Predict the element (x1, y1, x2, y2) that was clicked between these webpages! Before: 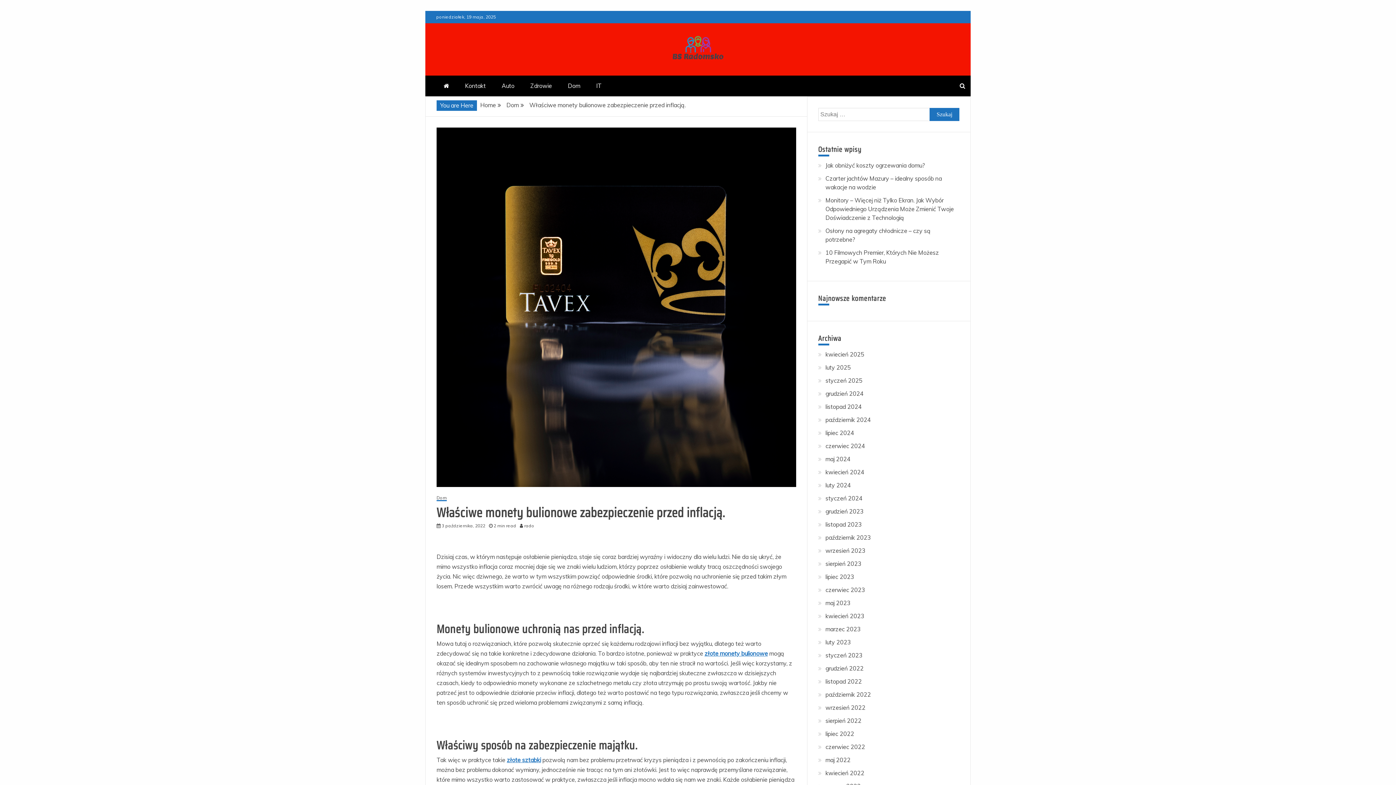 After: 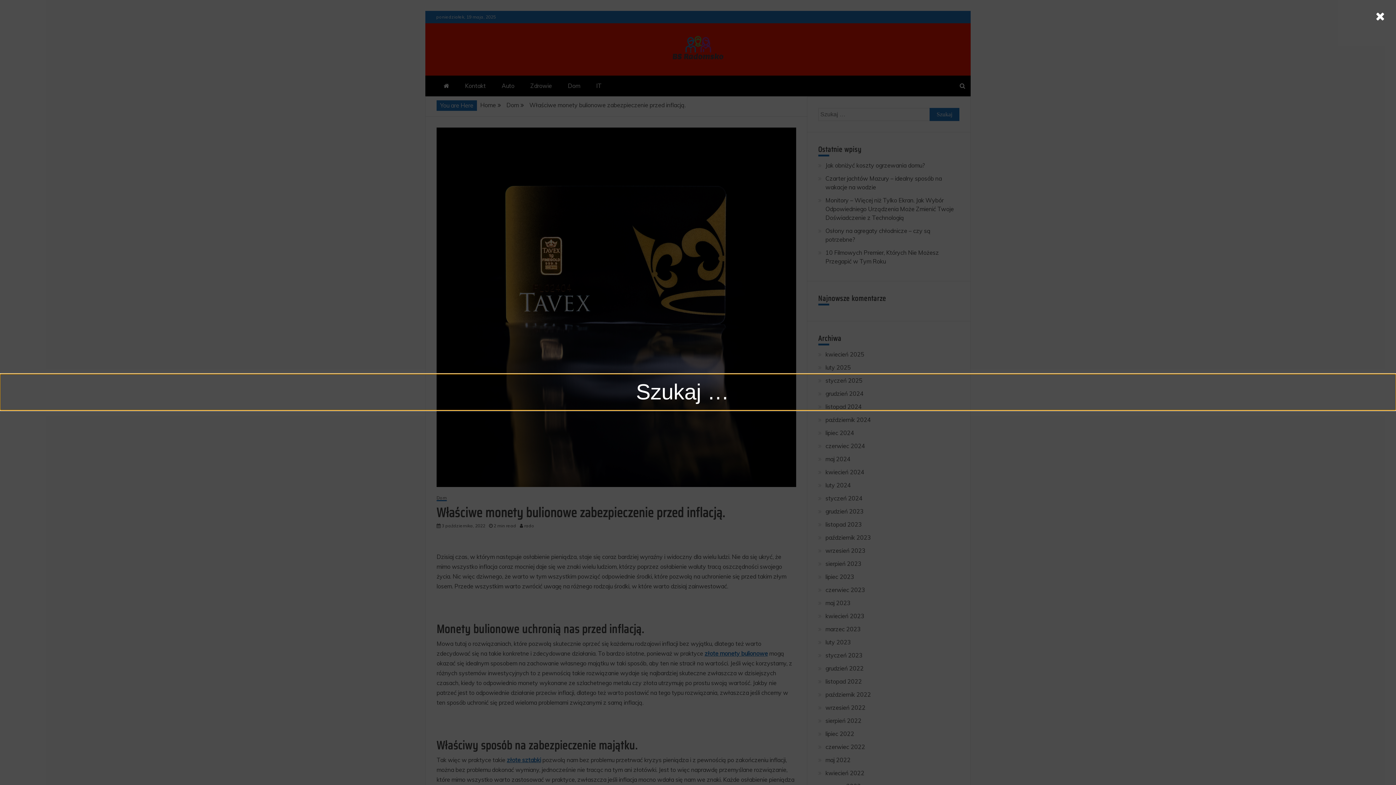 Action: bbox: (954, 75, 970, 96)